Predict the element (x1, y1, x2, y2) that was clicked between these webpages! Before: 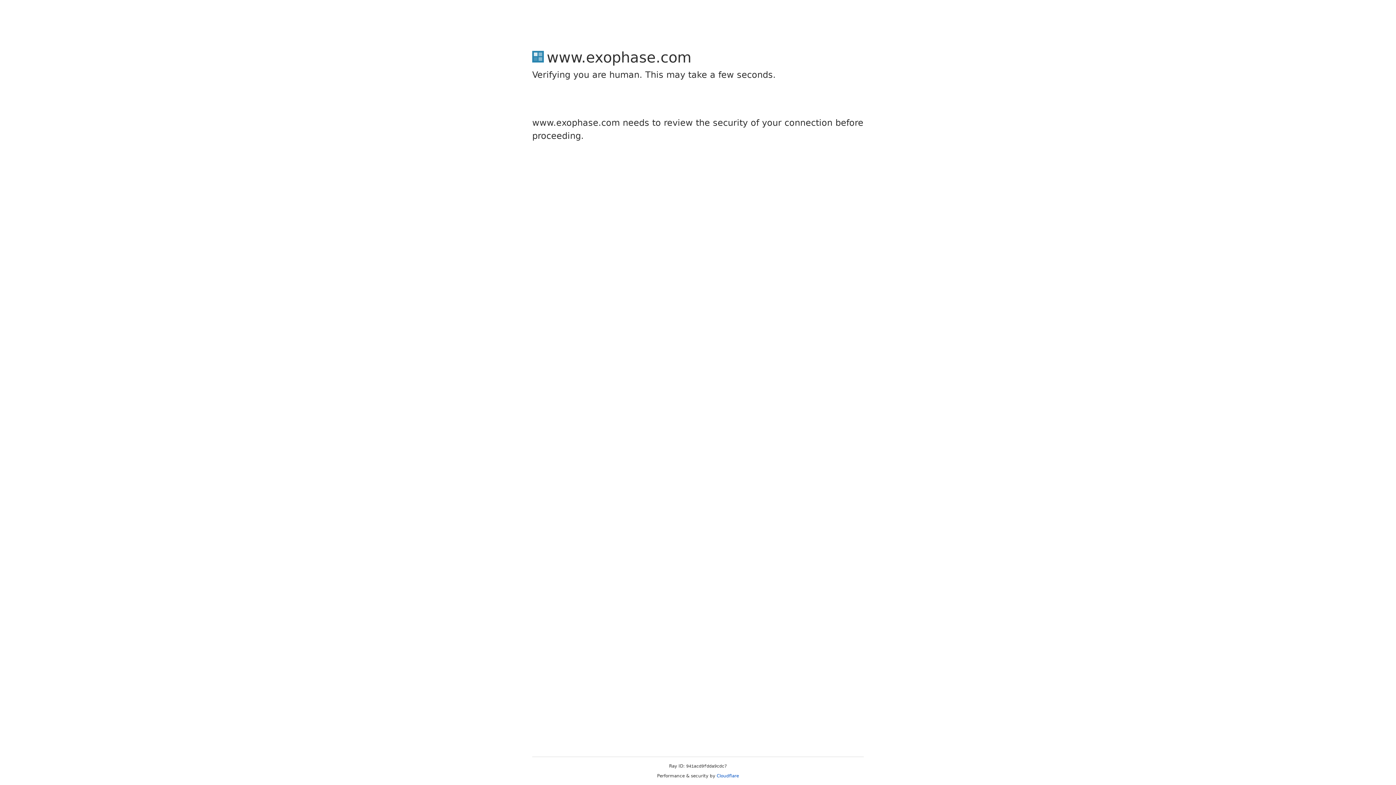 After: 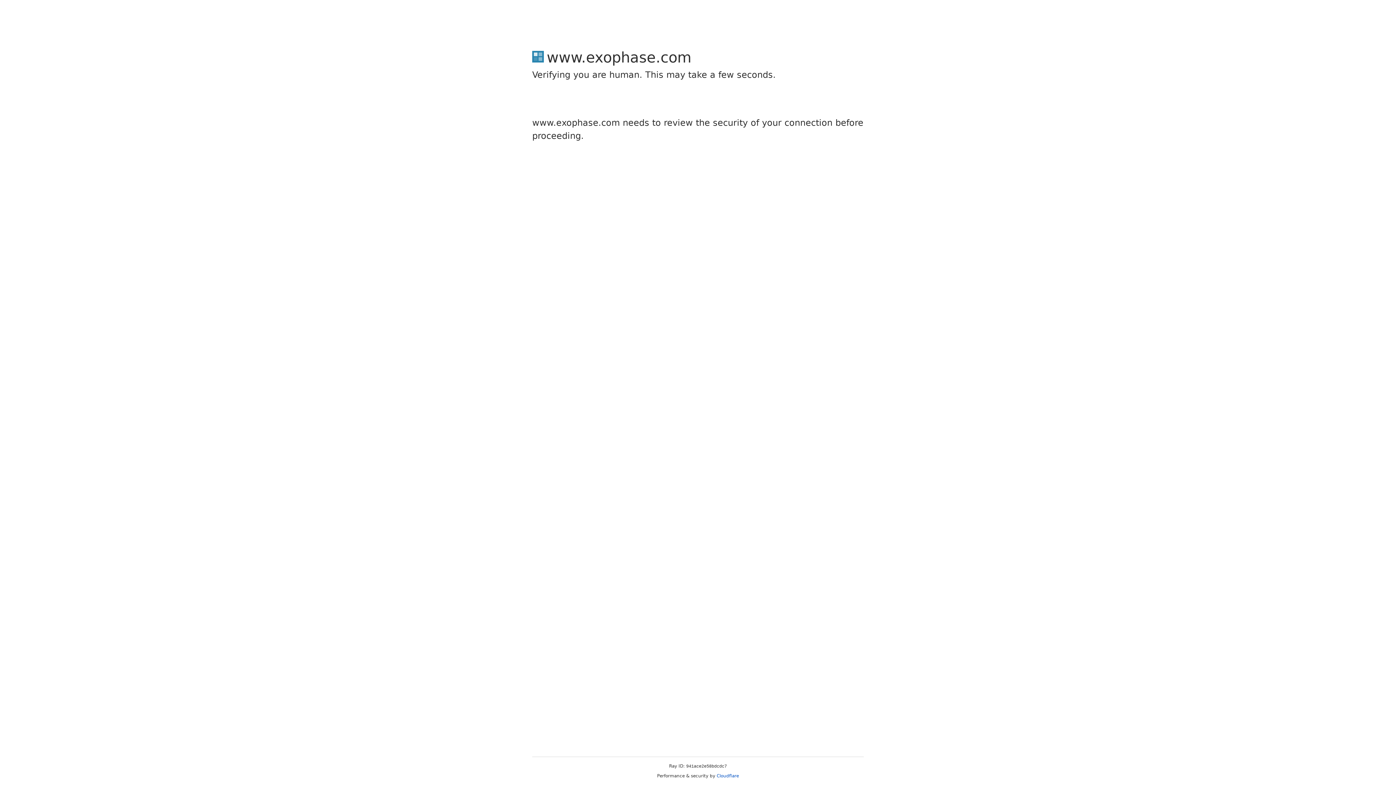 Action: bbox: (716, 773, 739, 778) label: Cloudflare